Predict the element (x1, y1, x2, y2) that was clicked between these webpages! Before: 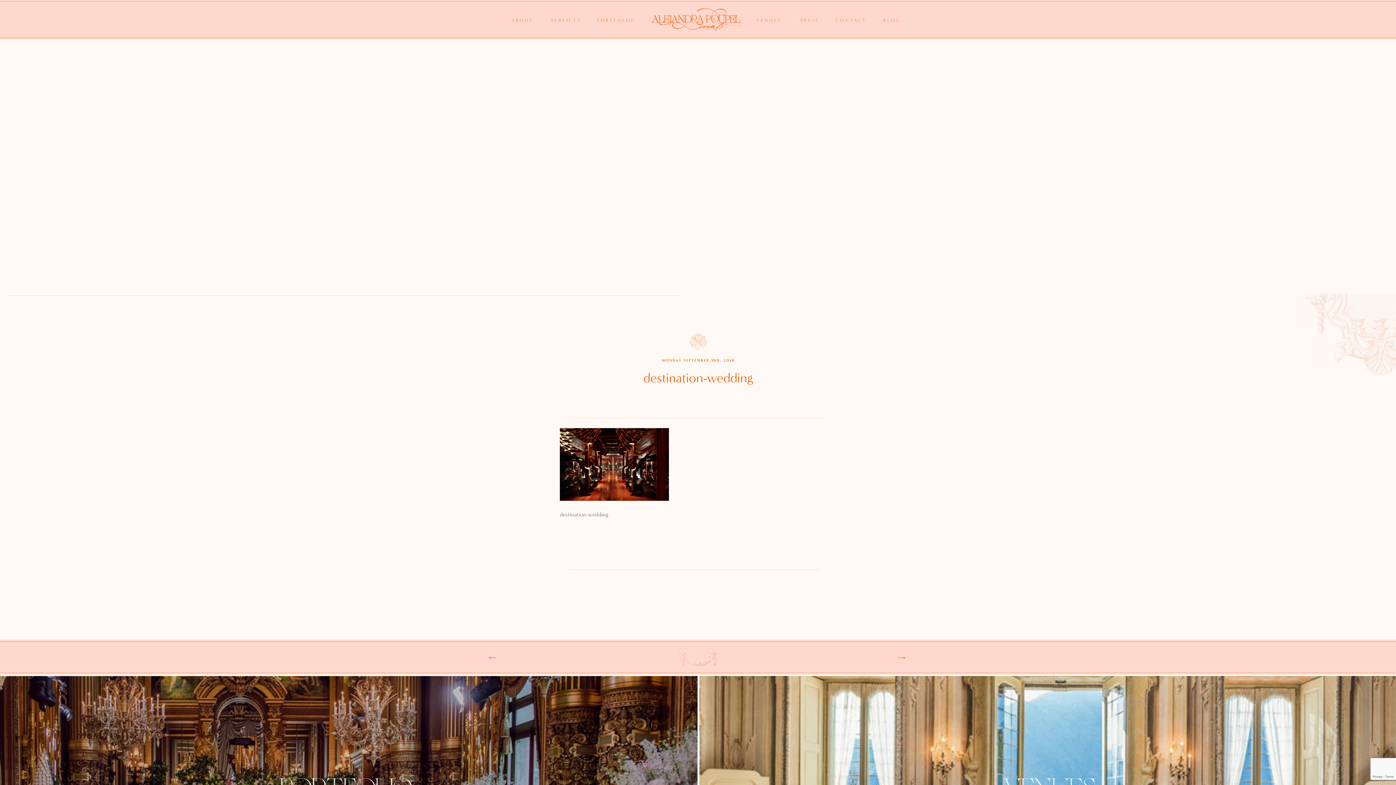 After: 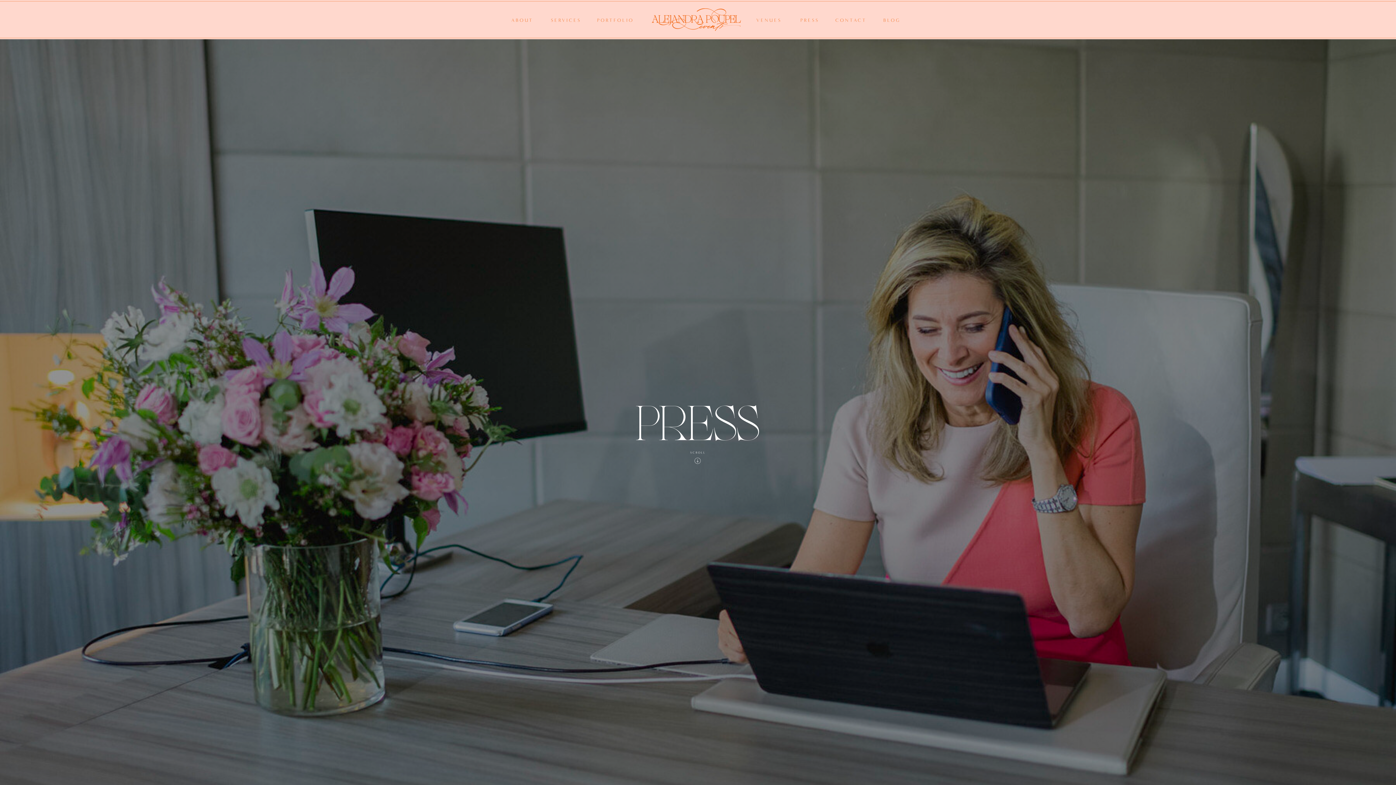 Action: label: PRESS bbox: (787, 16, 832, 25)